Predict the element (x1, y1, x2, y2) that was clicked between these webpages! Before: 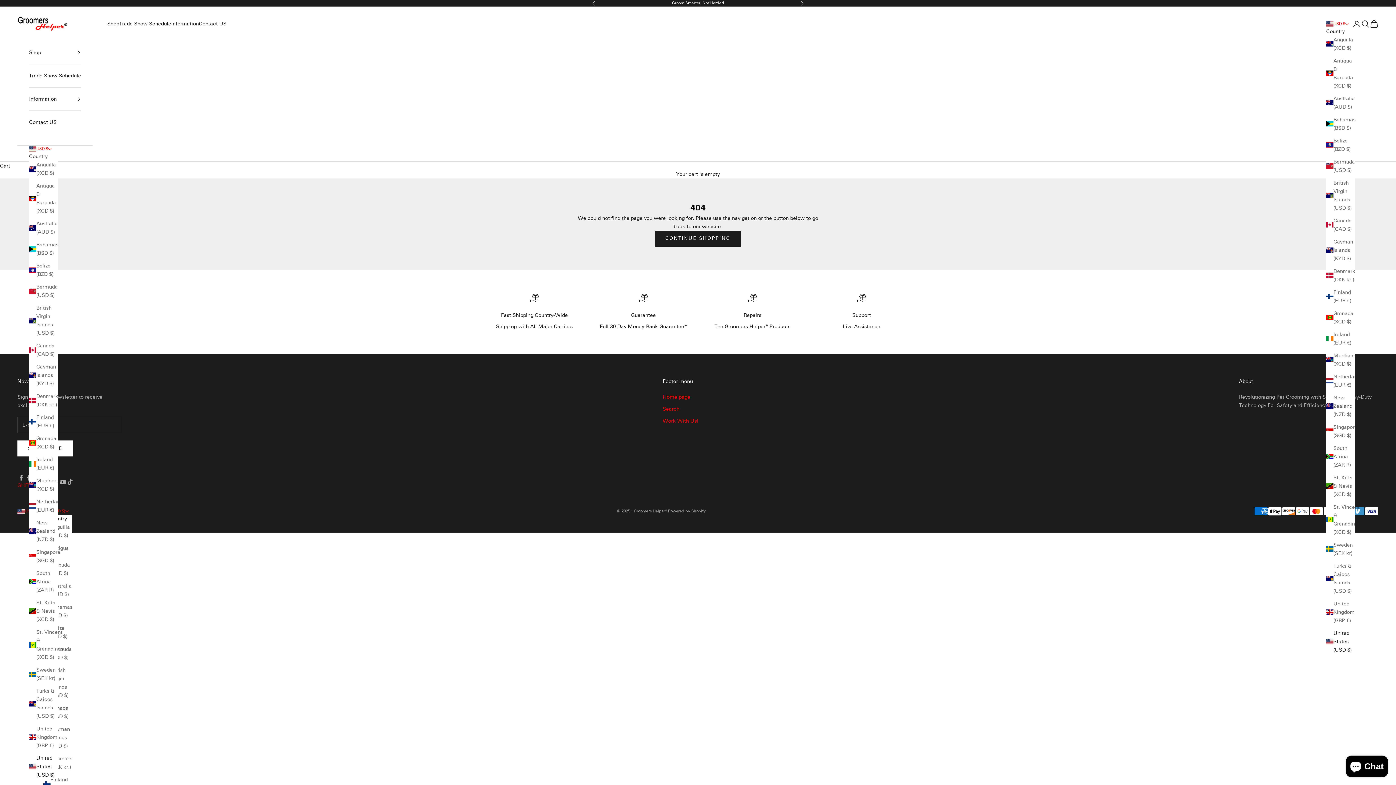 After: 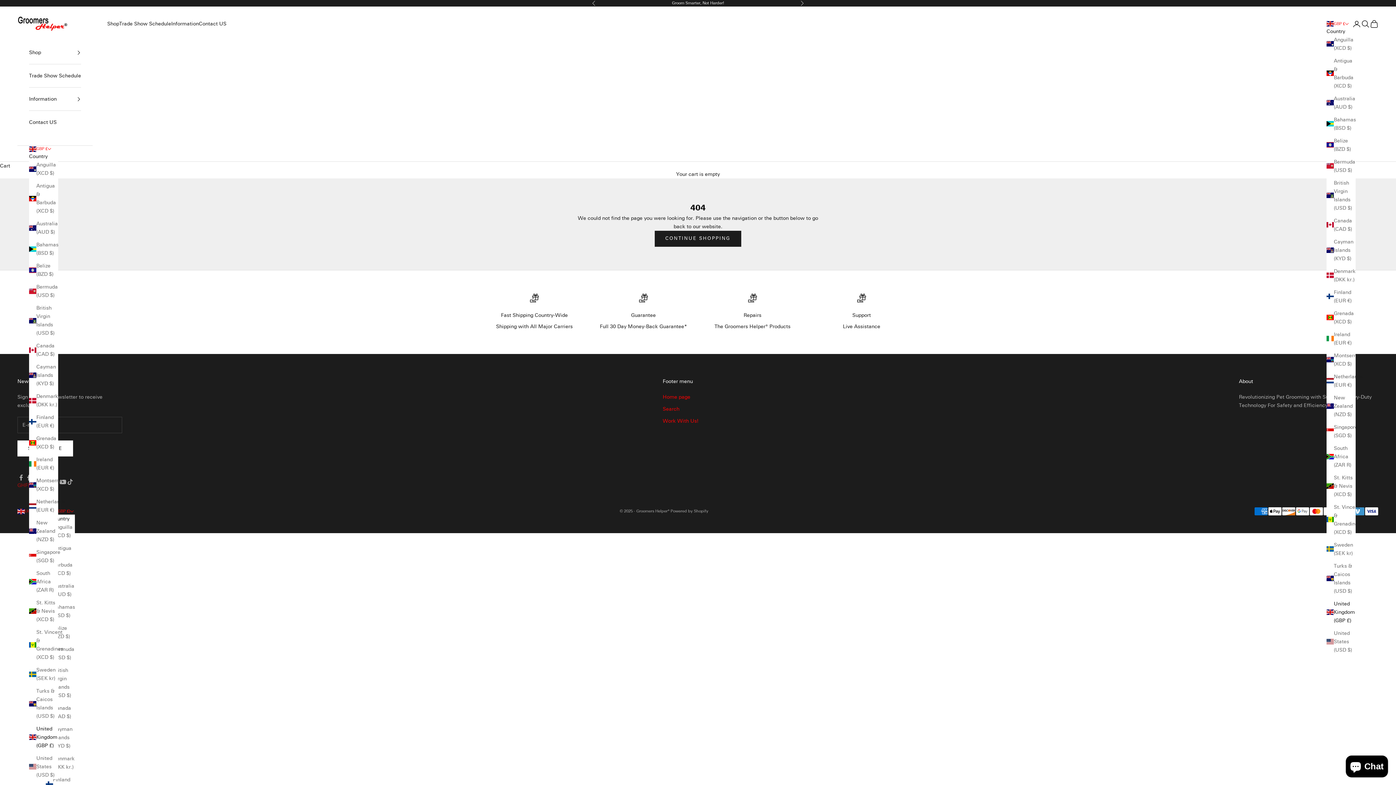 Action: bbox: (1326, 599, 1355, 624) label: United Kingdom (GBP £)